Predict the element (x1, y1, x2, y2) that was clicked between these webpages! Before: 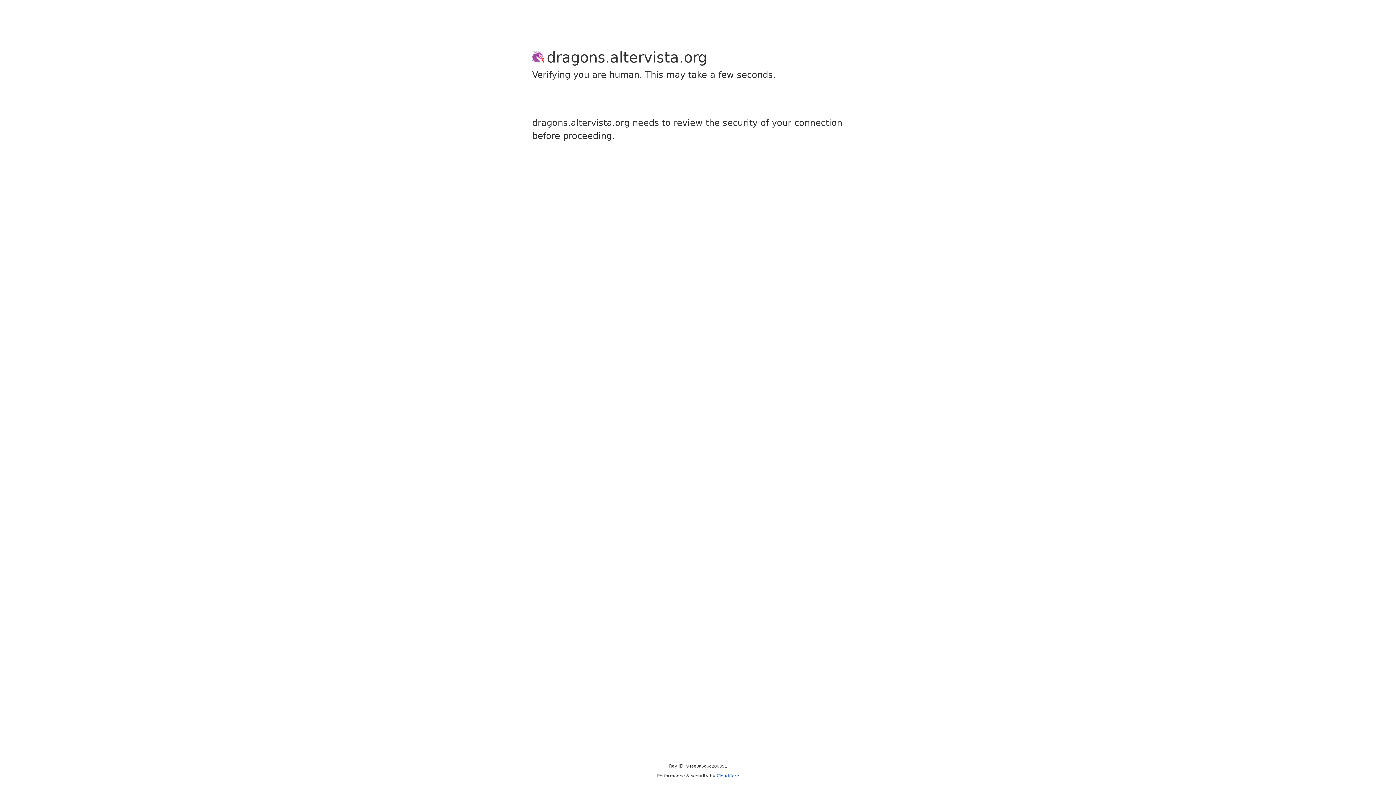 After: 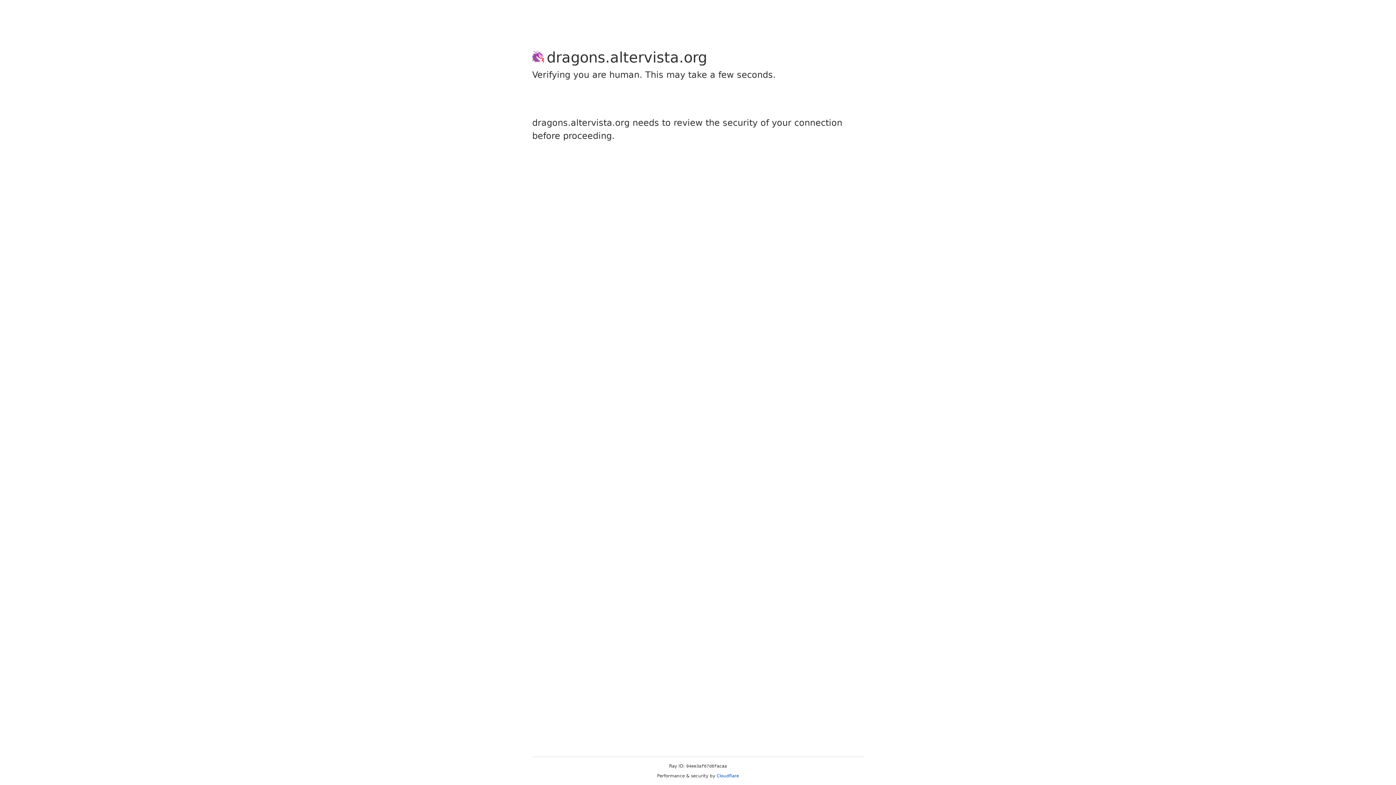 Action: label: Cloudflare bbox: (716, 773, 739, 778)